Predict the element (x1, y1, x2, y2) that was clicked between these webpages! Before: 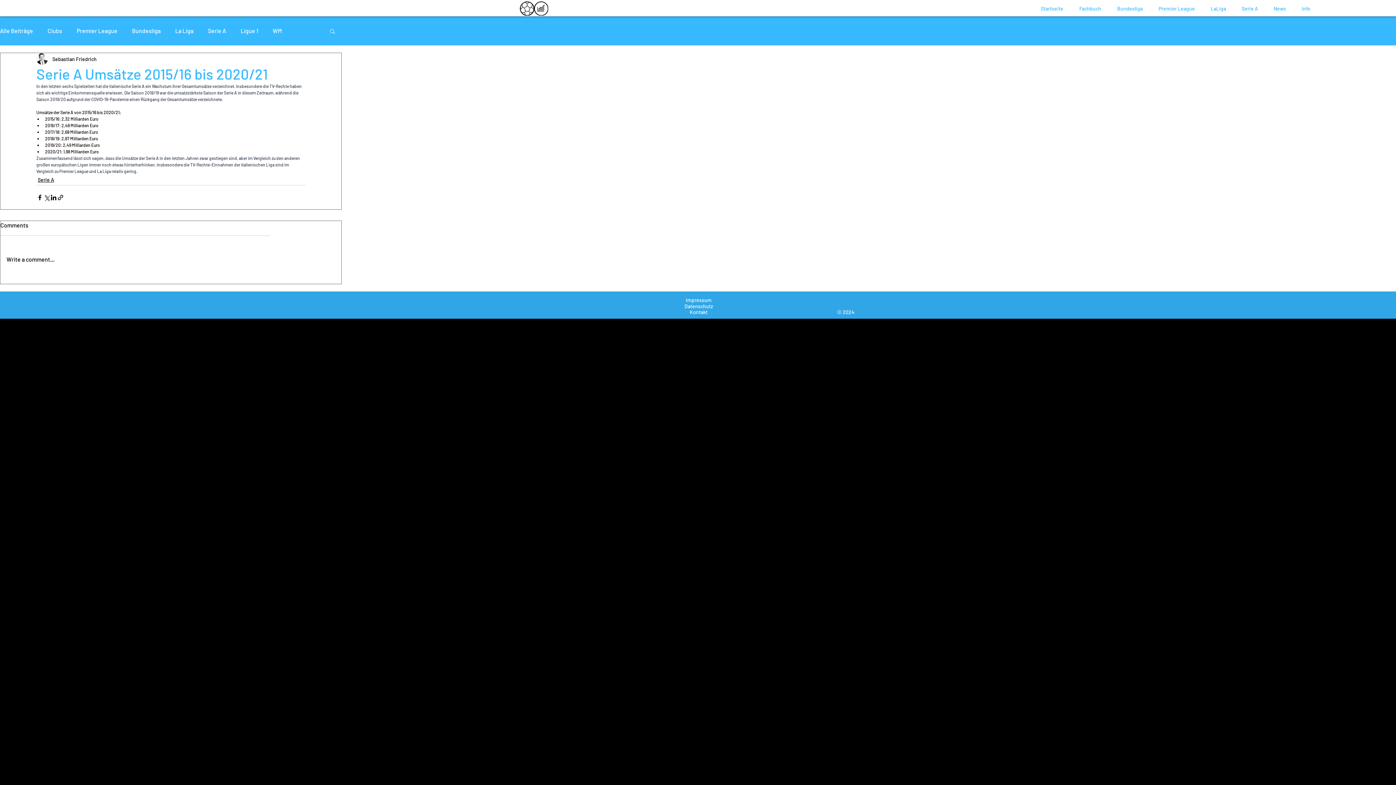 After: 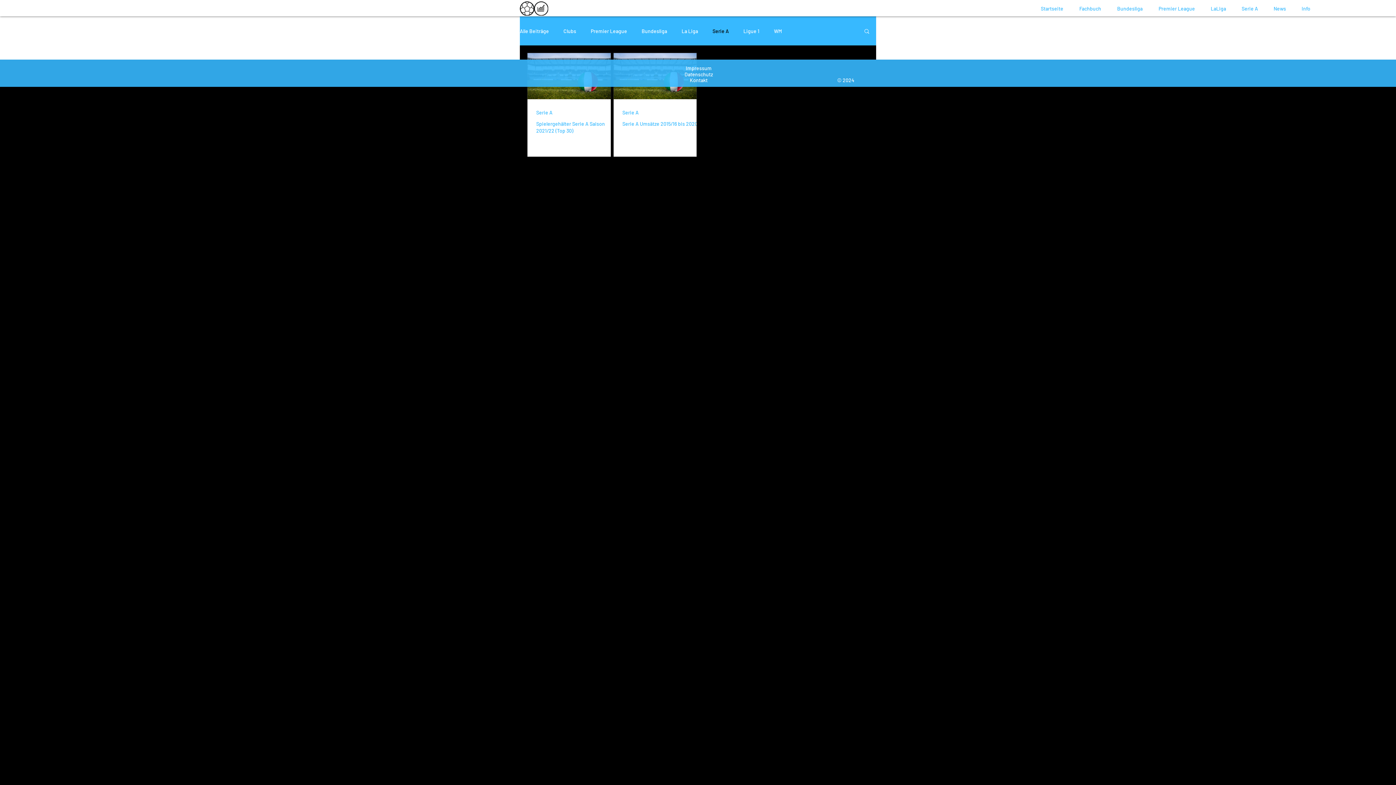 Action: bbox: (208, 27, 226, 34) label: Serie A